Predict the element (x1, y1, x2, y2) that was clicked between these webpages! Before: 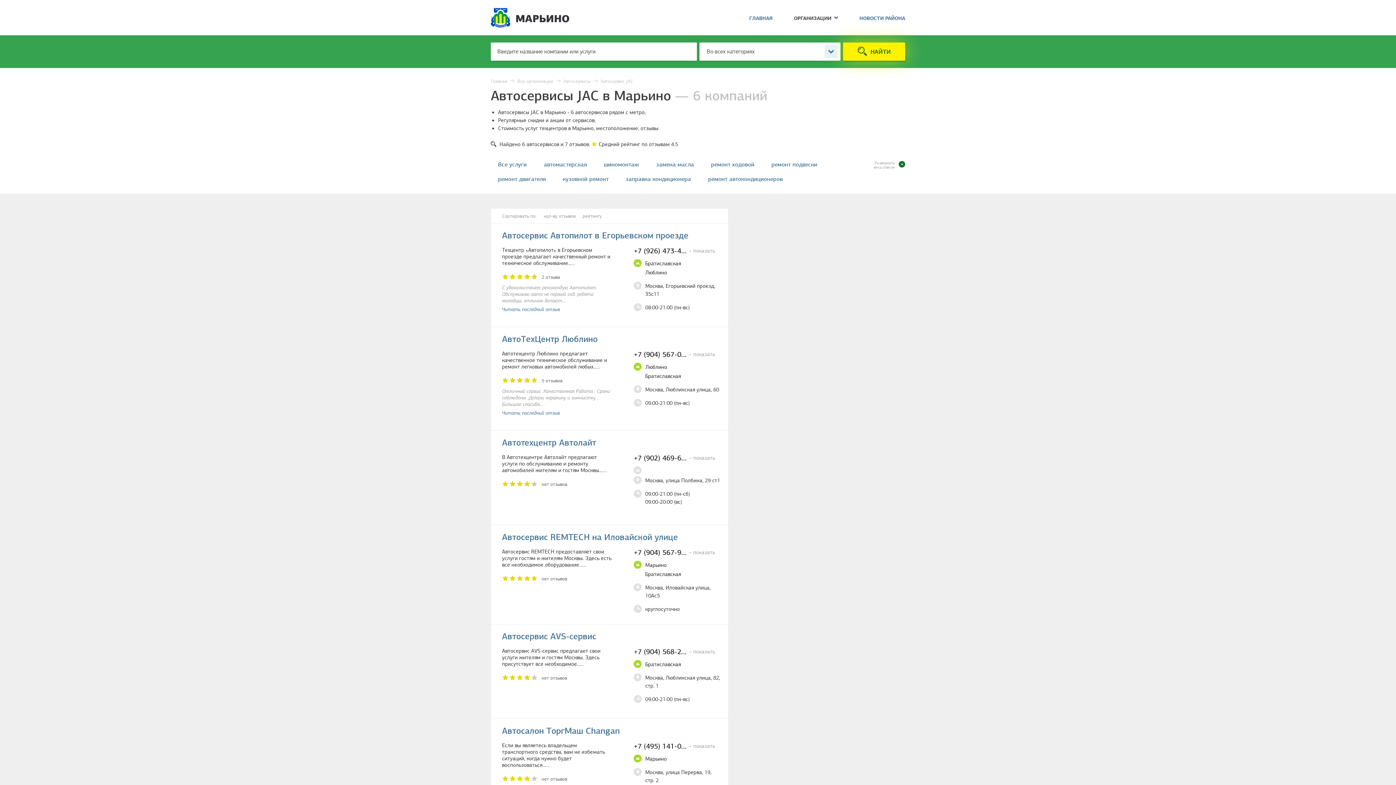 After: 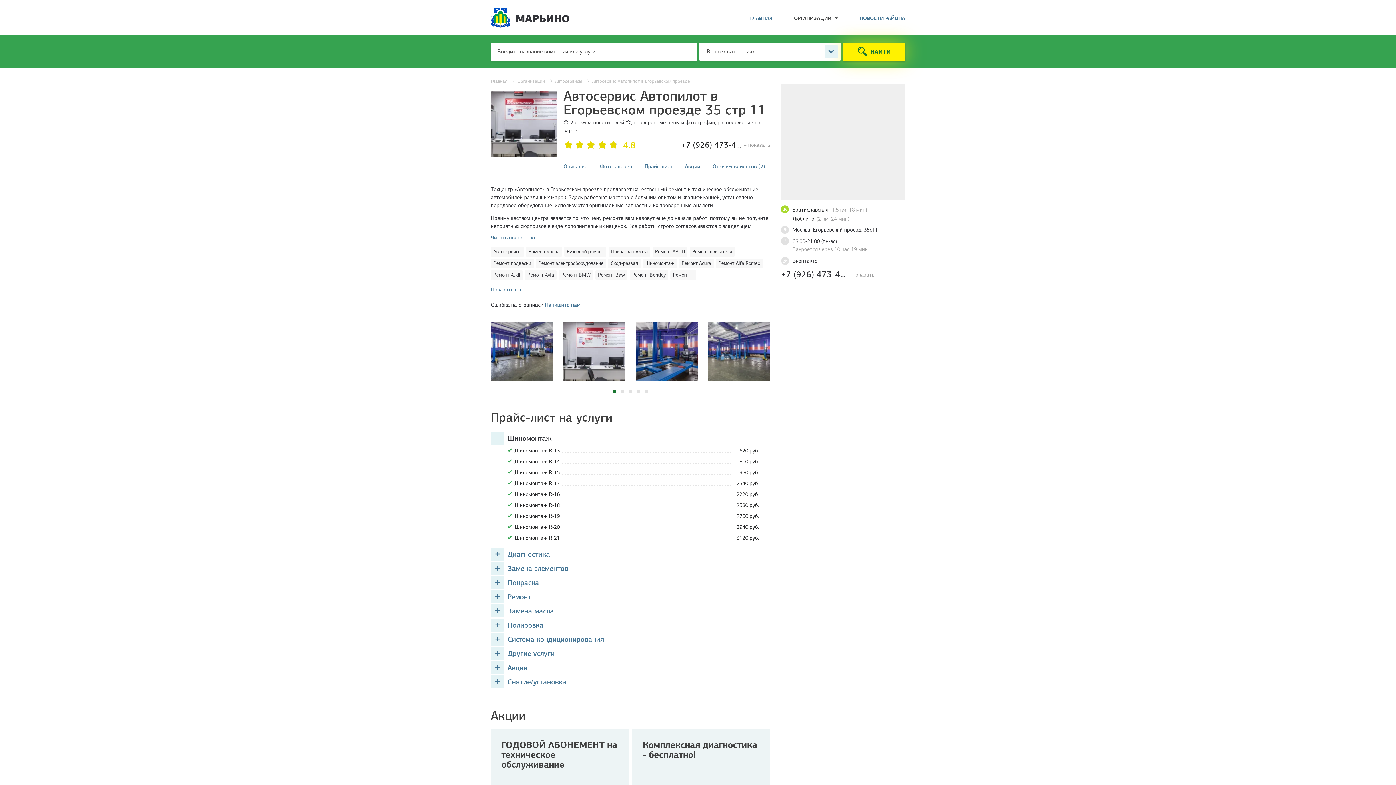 Action: label: Автосервис Автопилот в Егорьевском проезде bbox: (502, 231, 688, 239)